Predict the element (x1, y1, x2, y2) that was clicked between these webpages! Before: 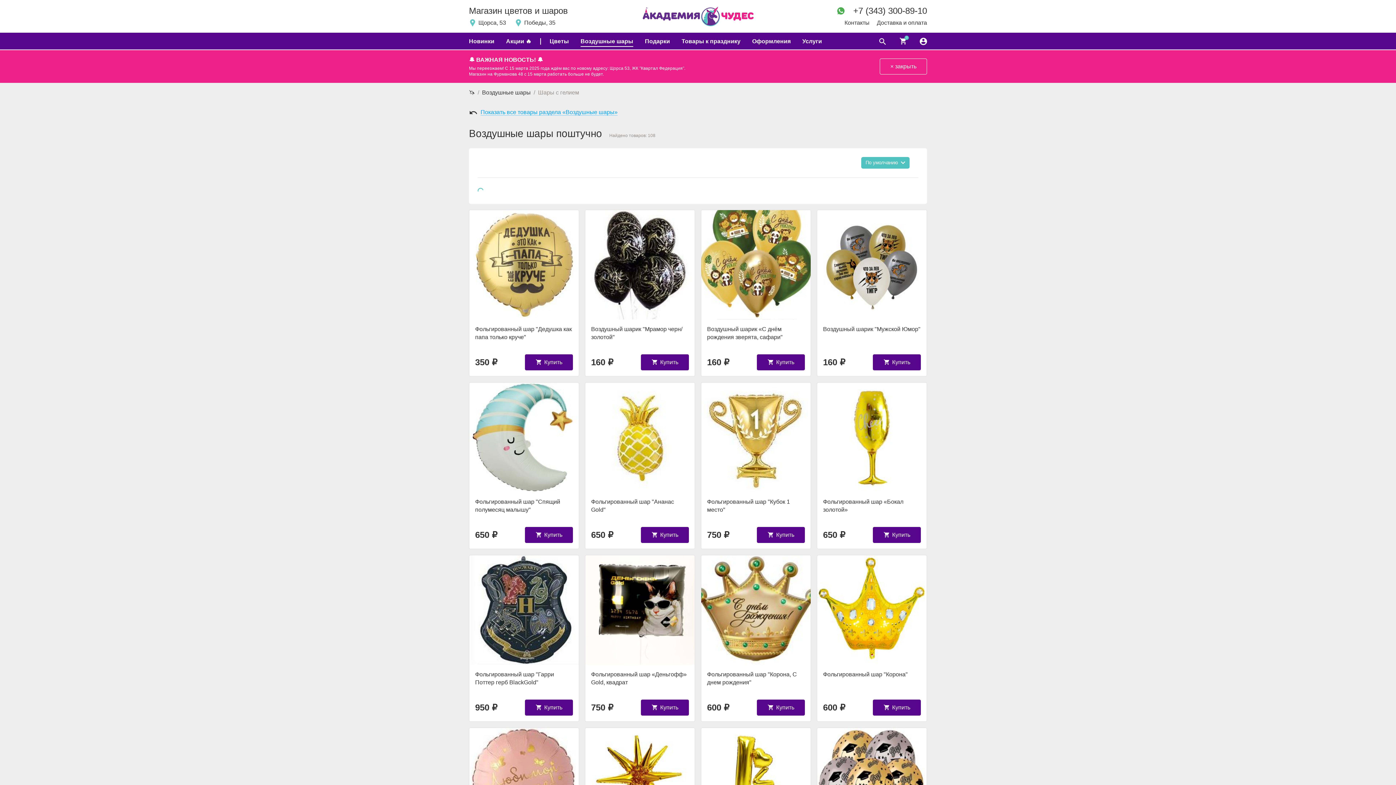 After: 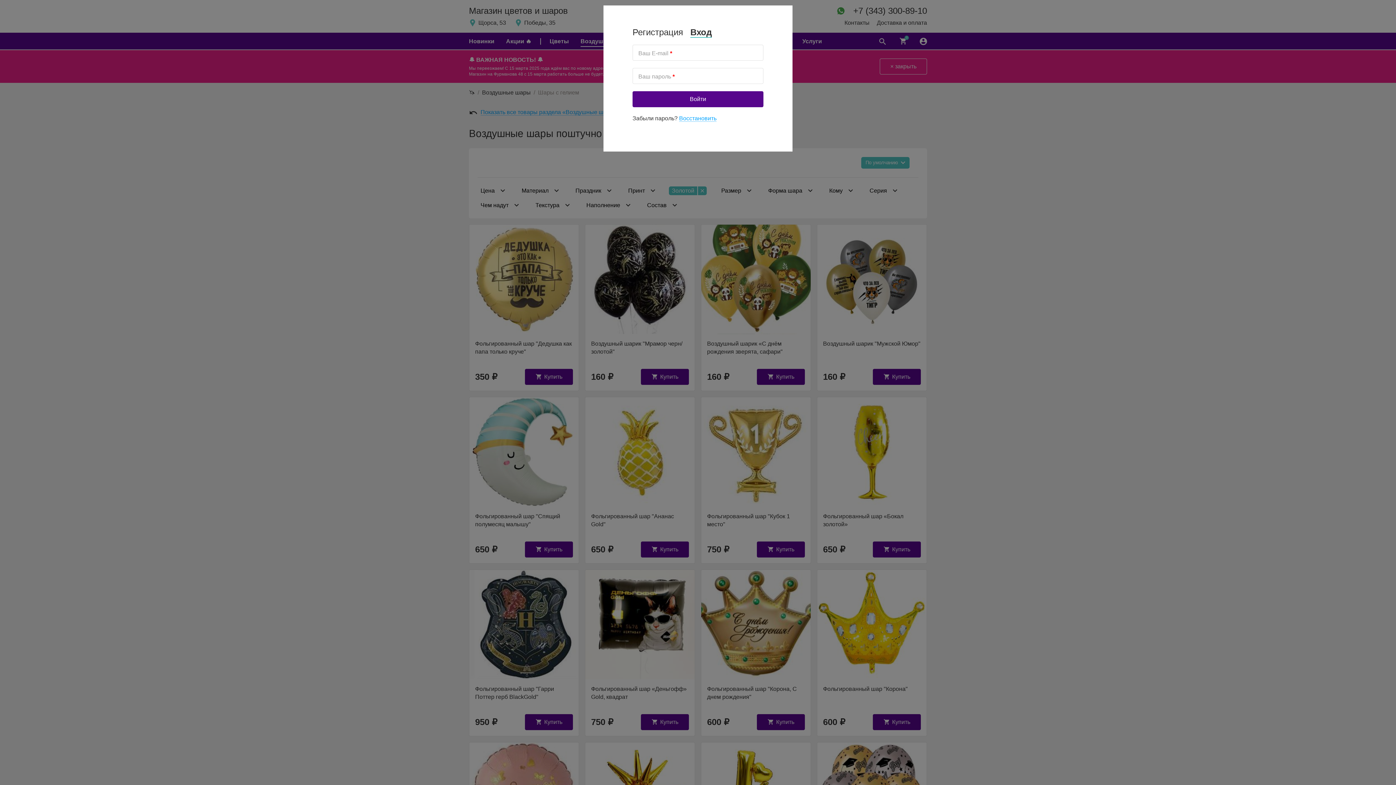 Action: label: Войти или зарегистрироваться bbox: (920, 37, 927, 45)